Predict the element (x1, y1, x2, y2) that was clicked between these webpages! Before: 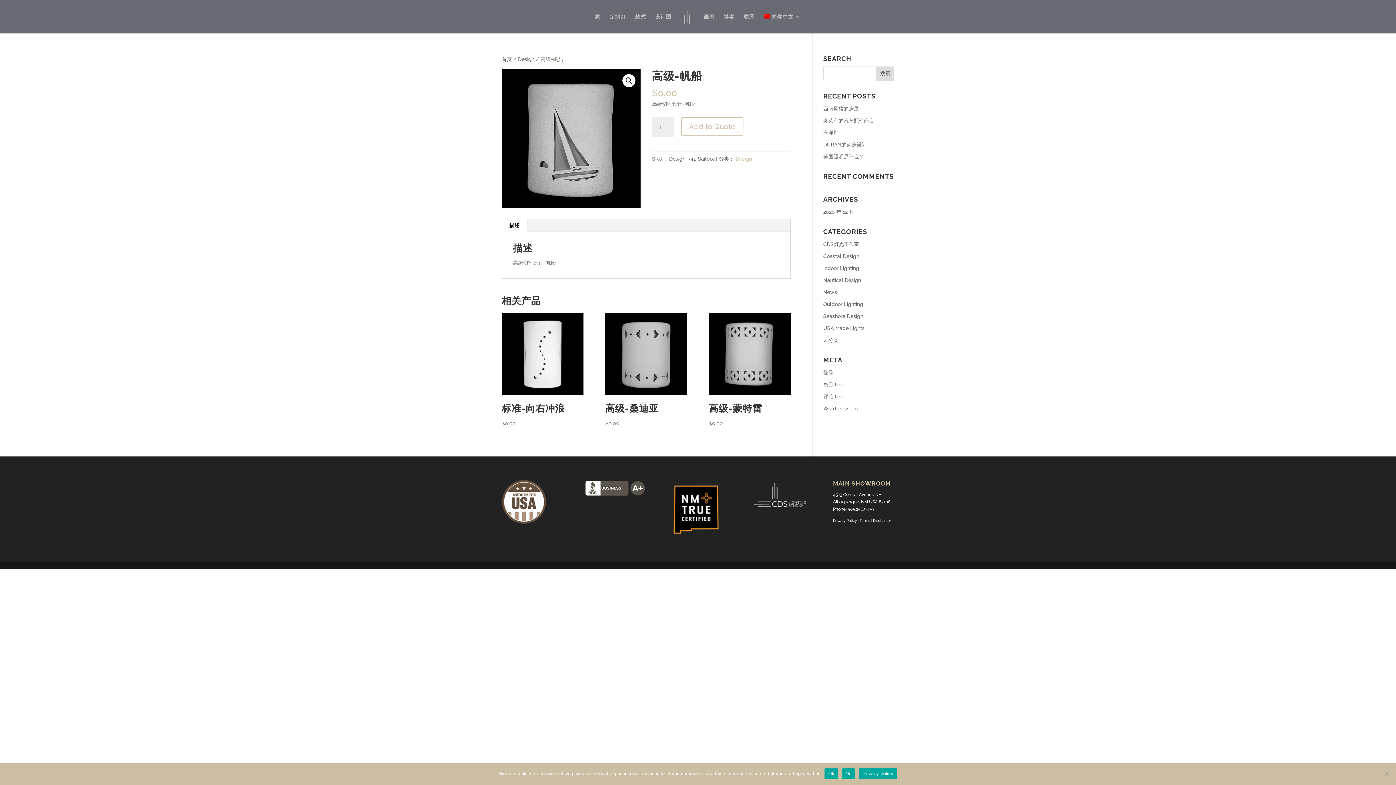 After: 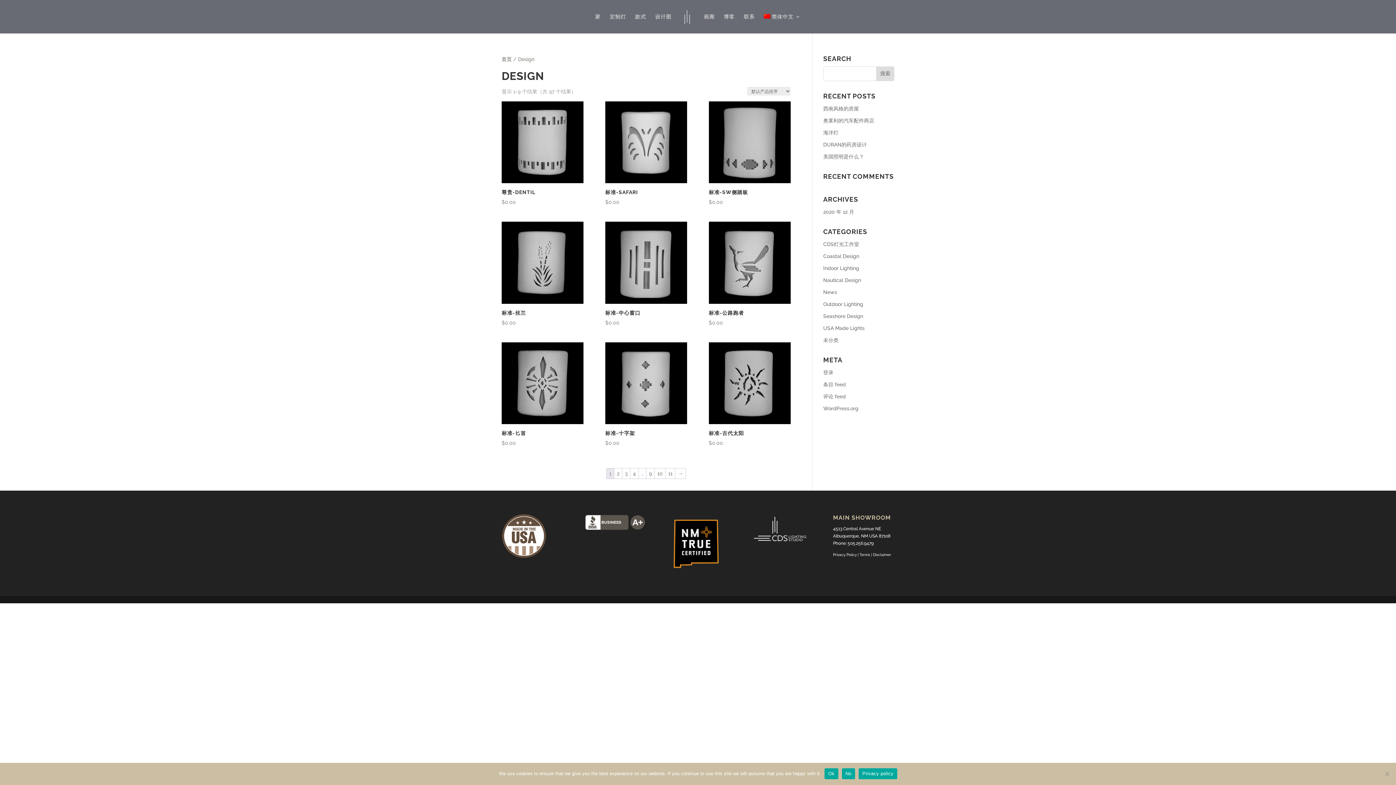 Action: label: Design bbox: (518, 56, 534, 62)